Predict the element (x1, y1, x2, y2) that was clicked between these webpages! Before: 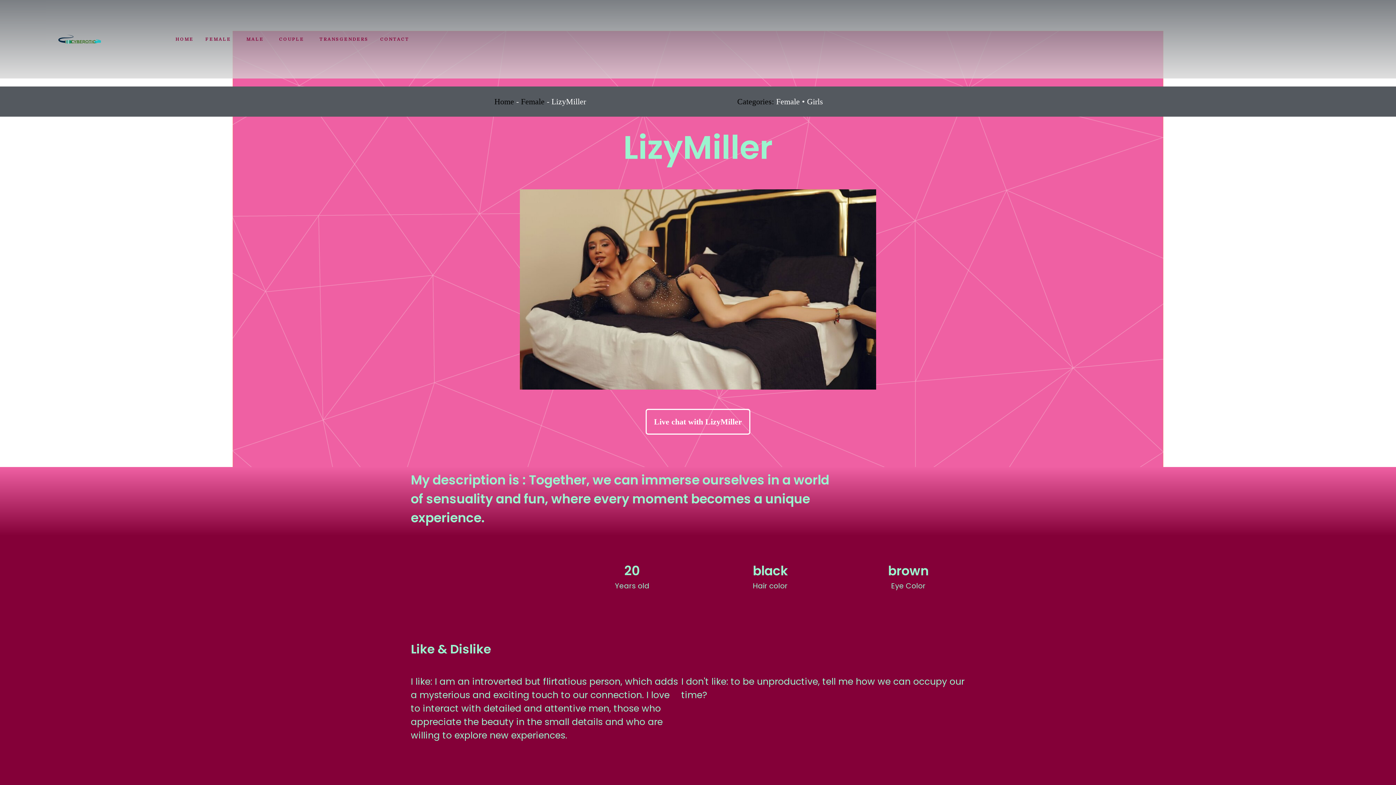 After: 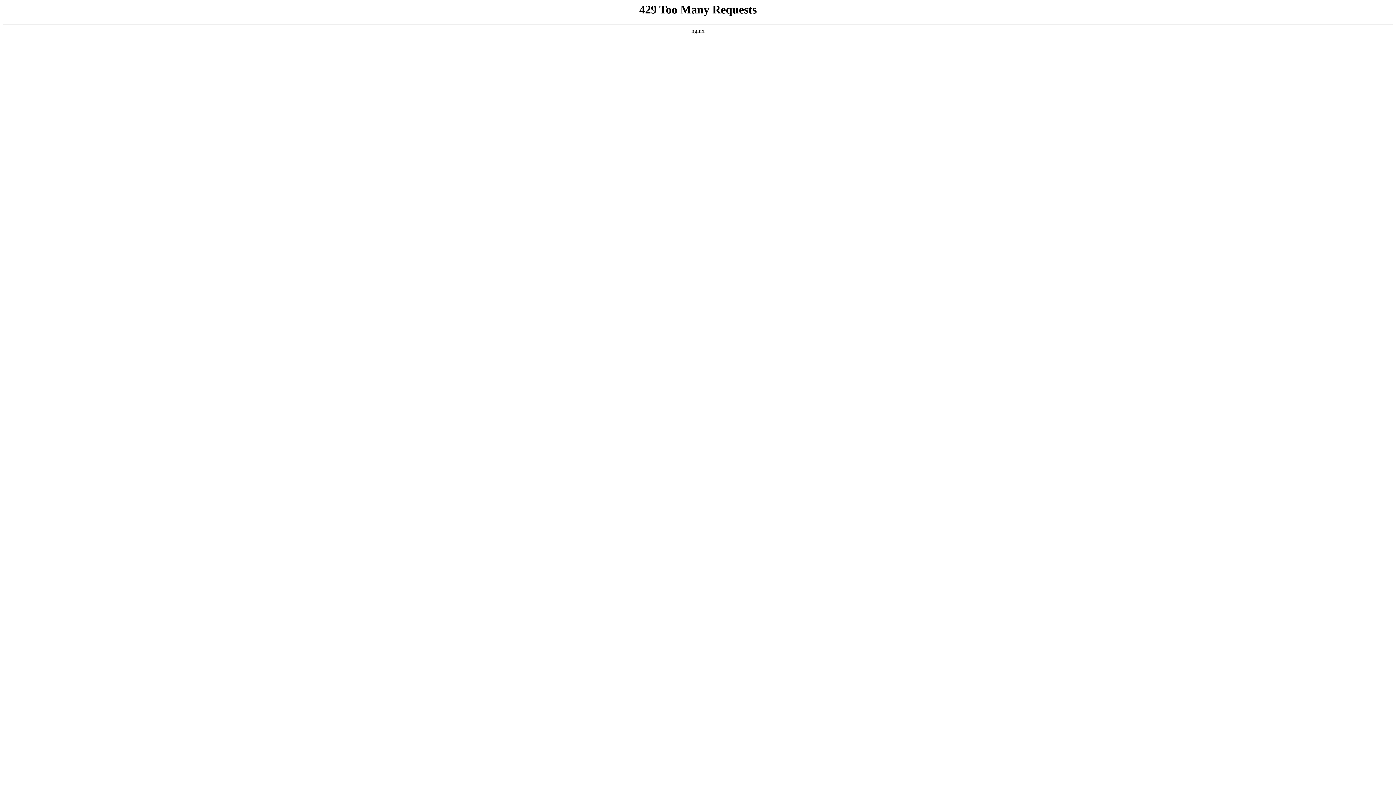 Action: label: Home bbox: (494, 97, 514, 106)